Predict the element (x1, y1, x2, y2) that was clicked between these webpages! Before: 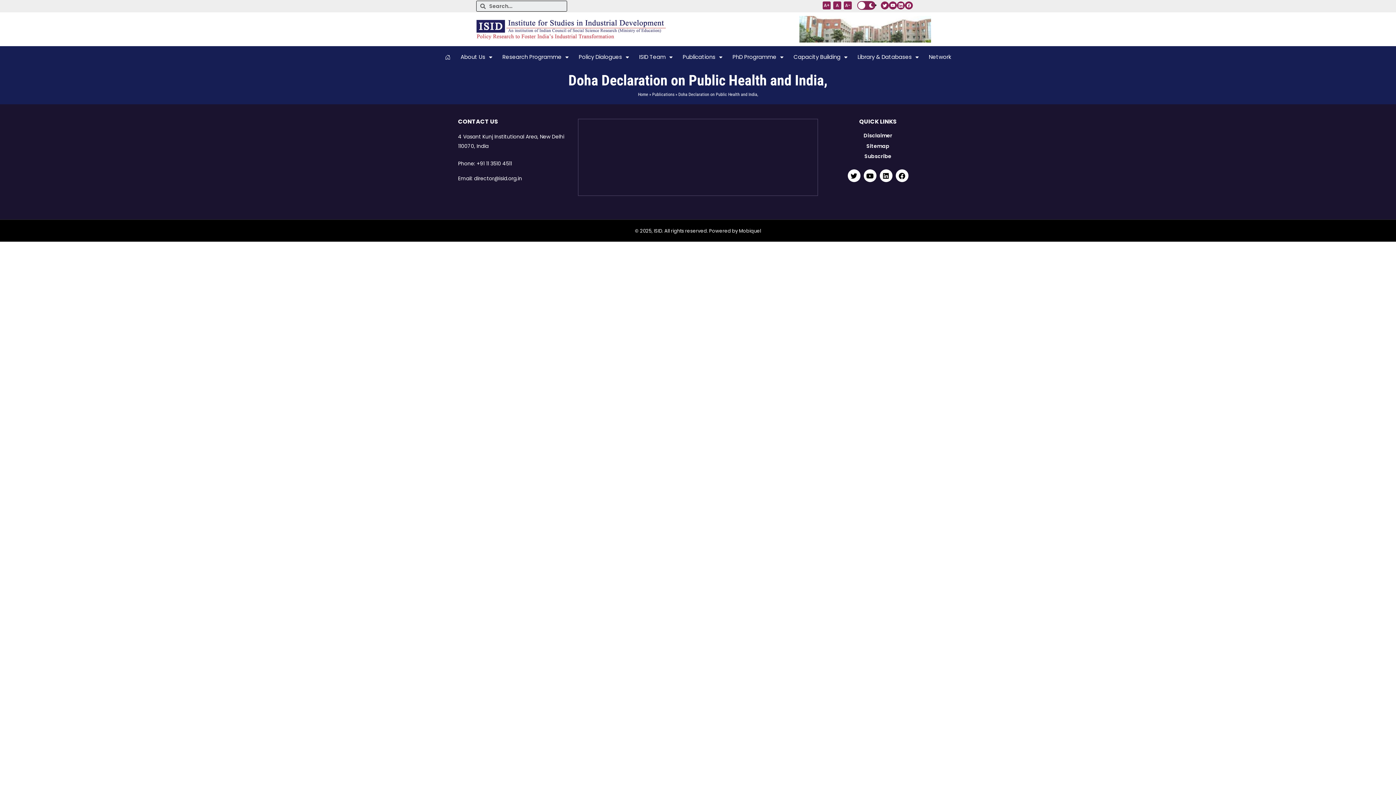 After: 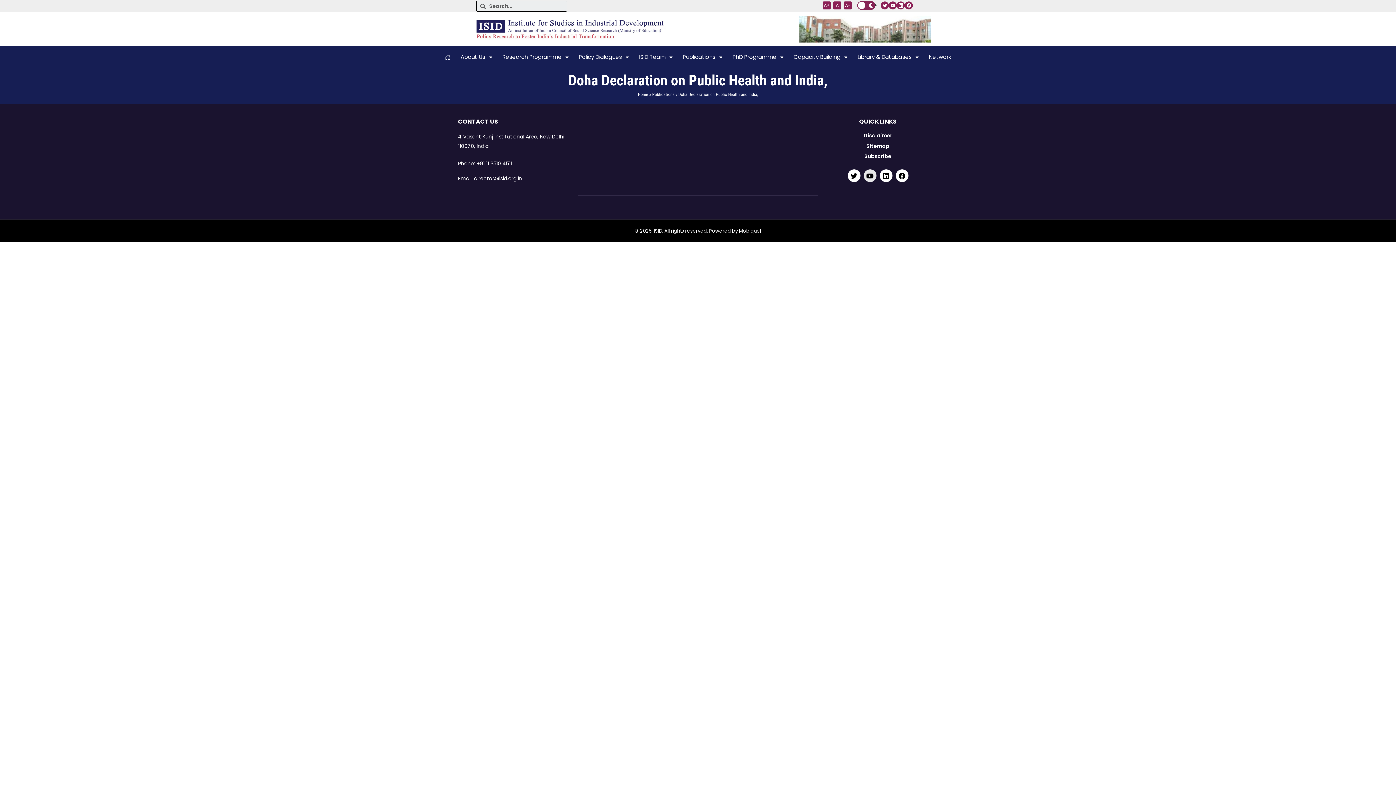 Action: bbox: (863, 169, 876, 182) label: Youtube